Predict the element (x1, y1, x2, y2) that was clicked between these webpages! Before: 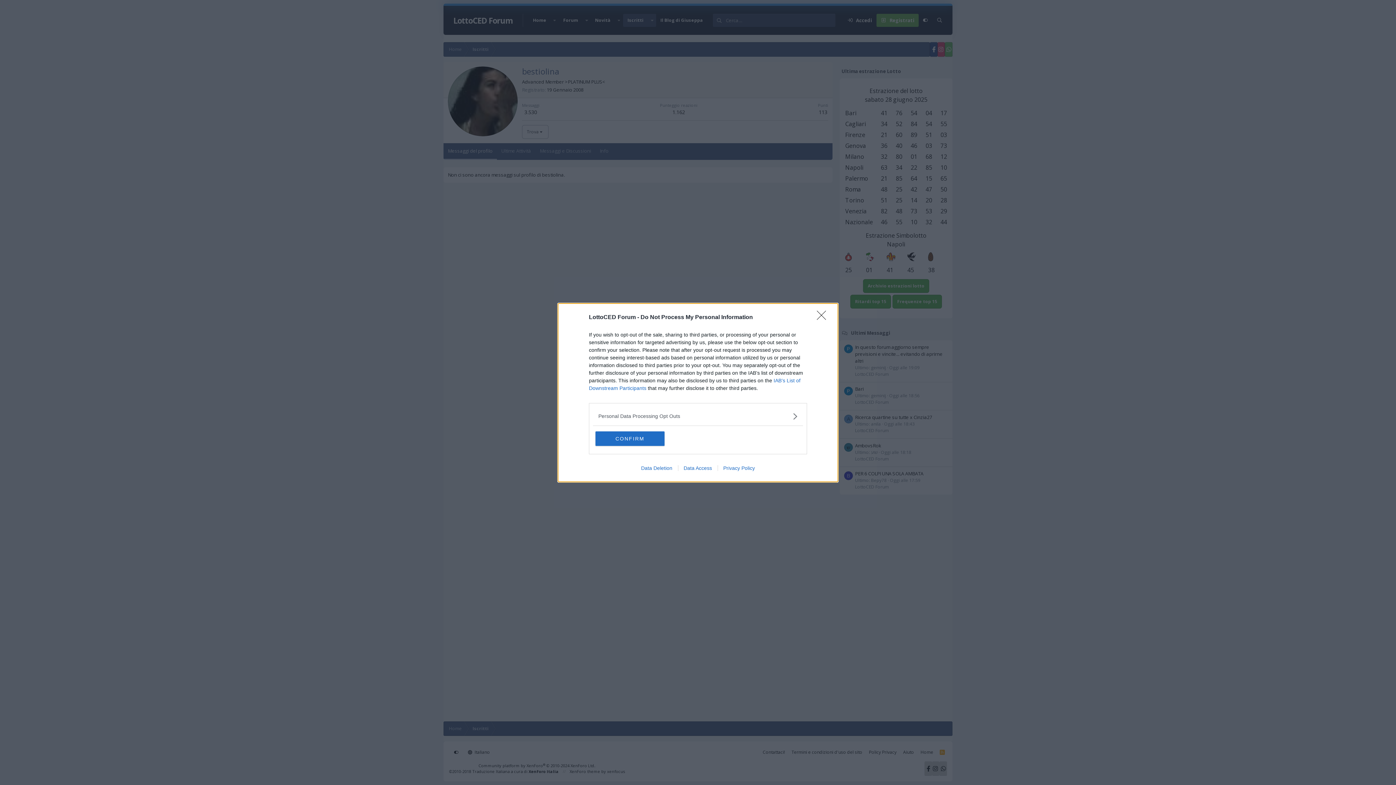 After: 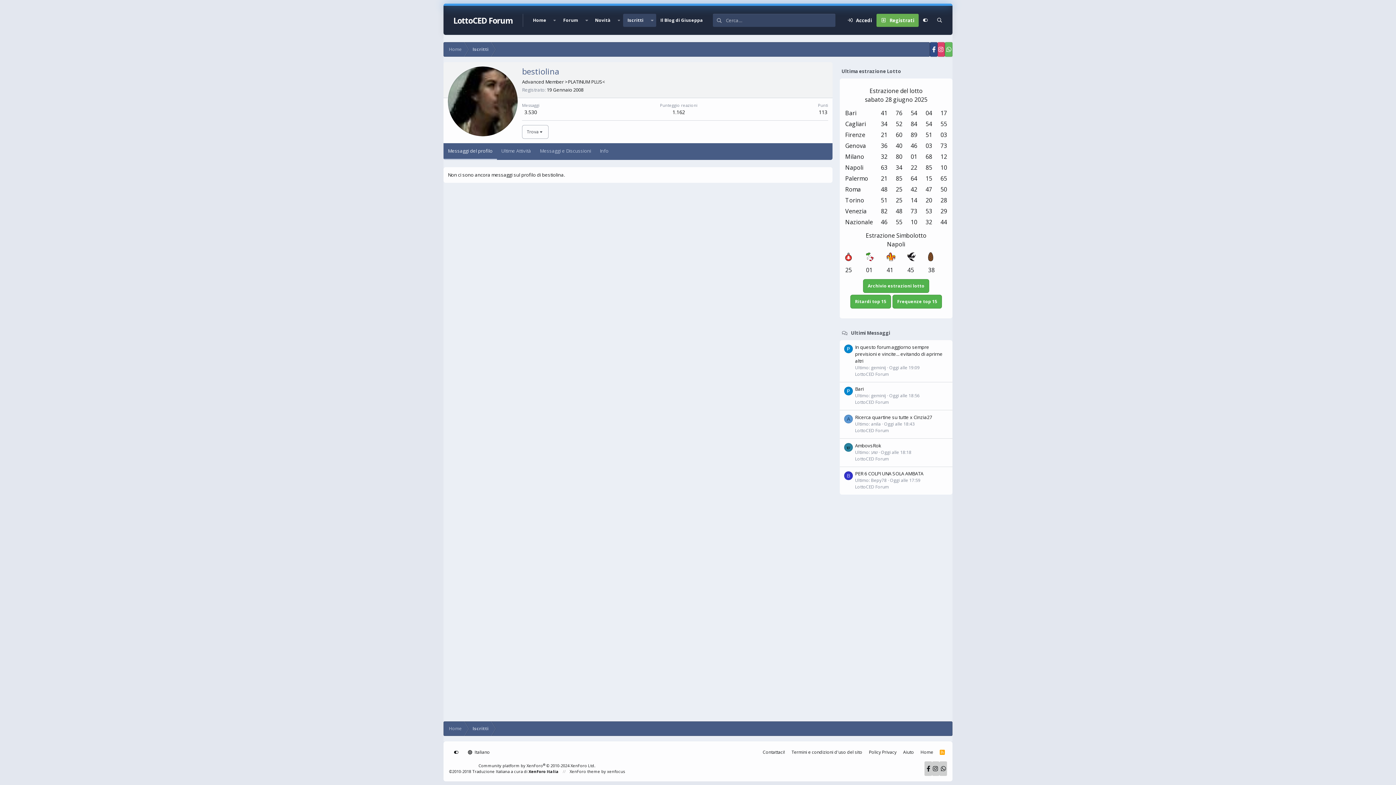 Action: bbox: (817, 310, 830, 324) label: Close